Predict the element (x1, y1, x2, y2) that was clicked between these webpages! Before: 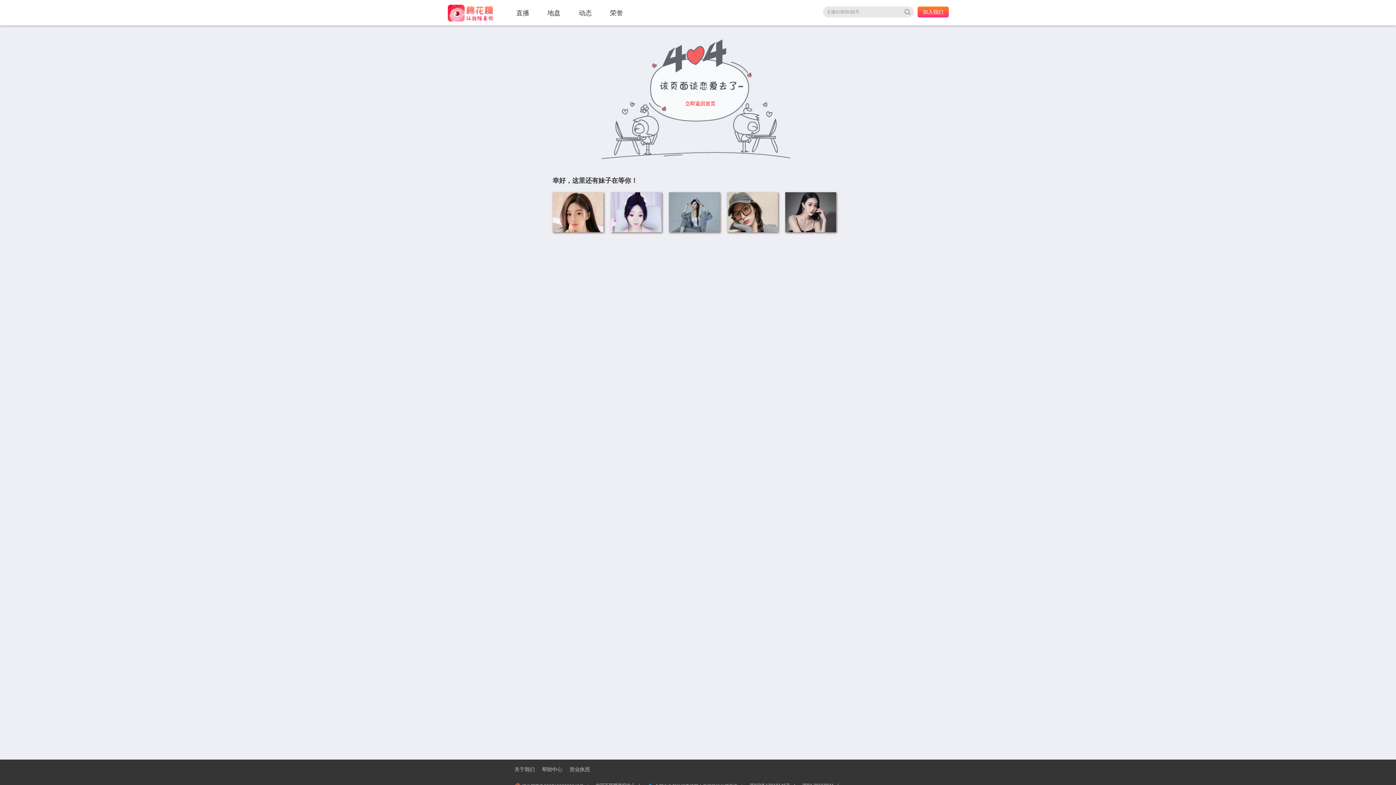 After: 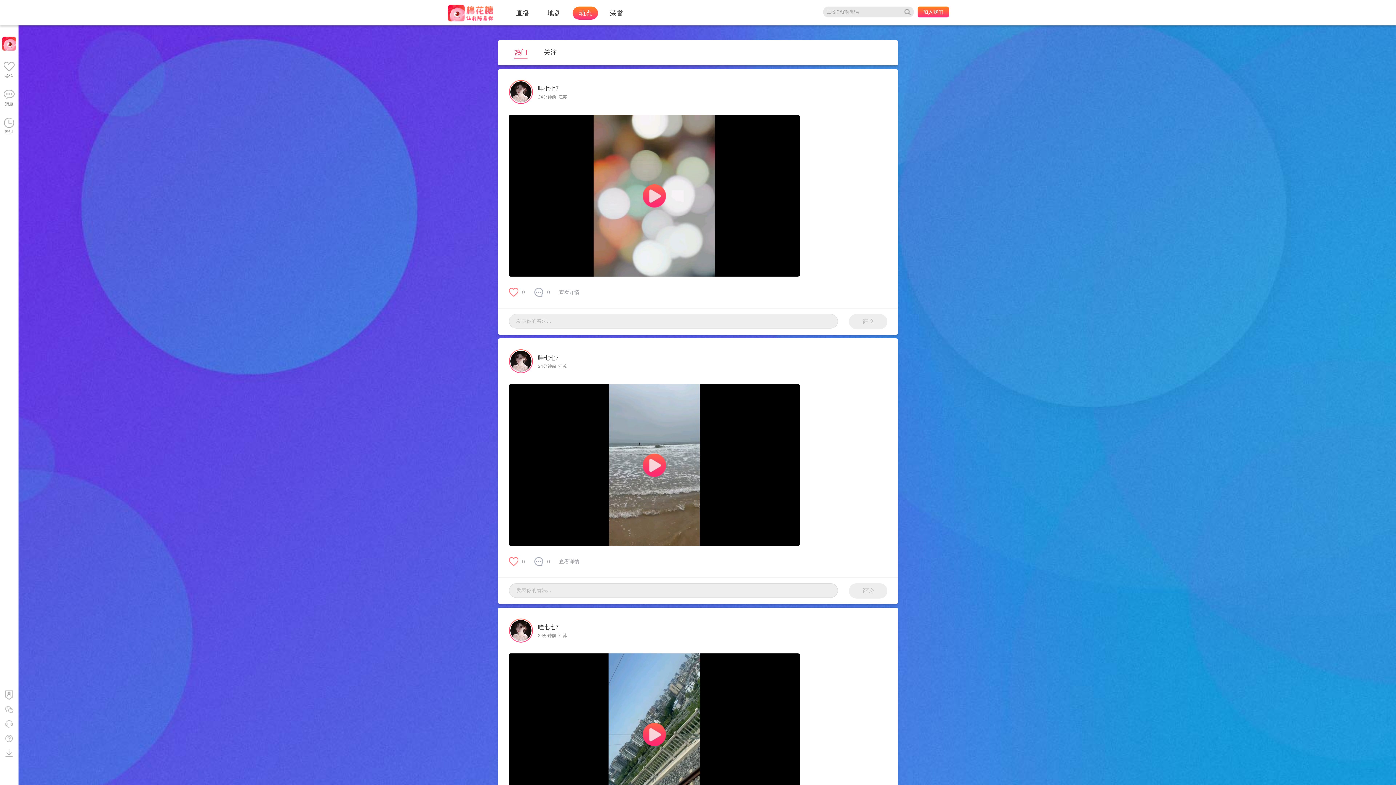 Action: bbox: (578, 9, 592, 16) label: 动态